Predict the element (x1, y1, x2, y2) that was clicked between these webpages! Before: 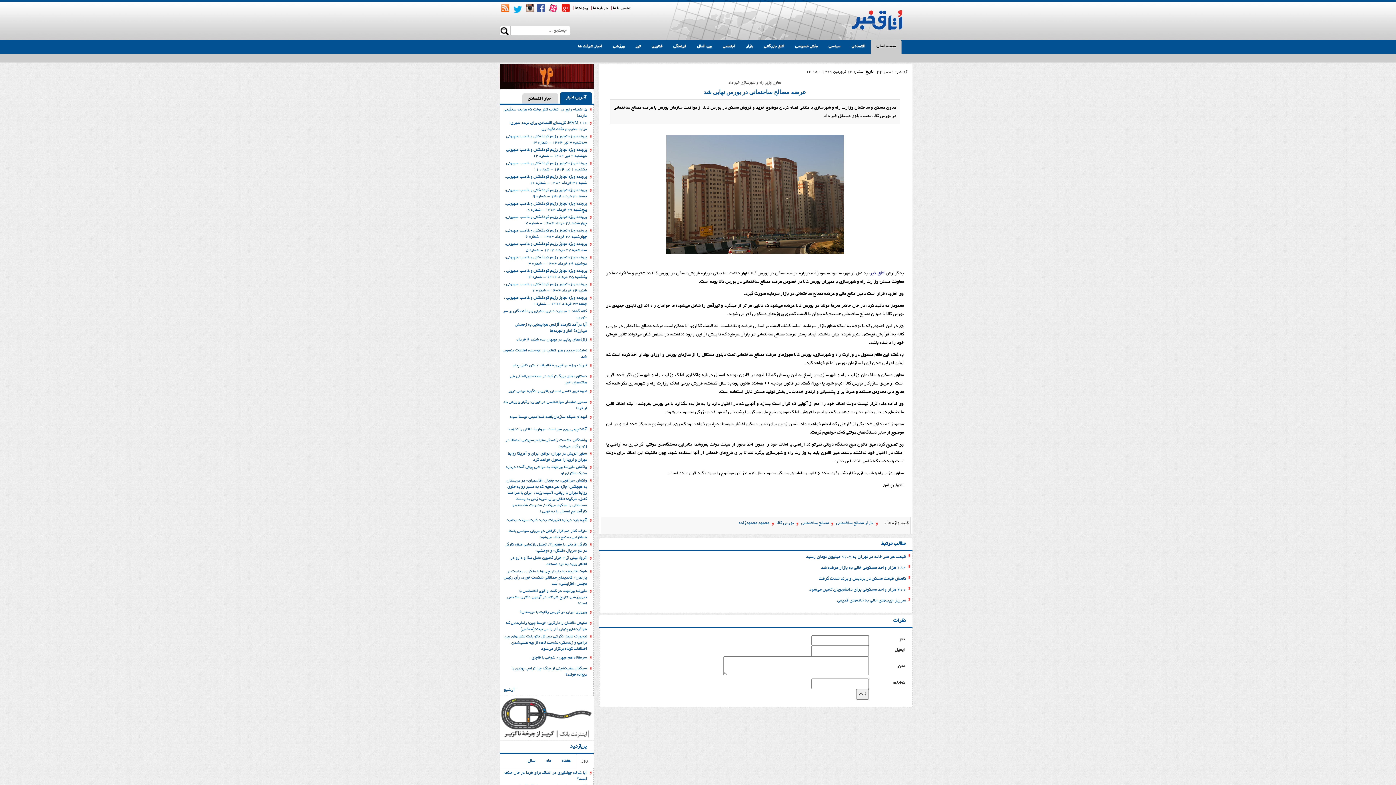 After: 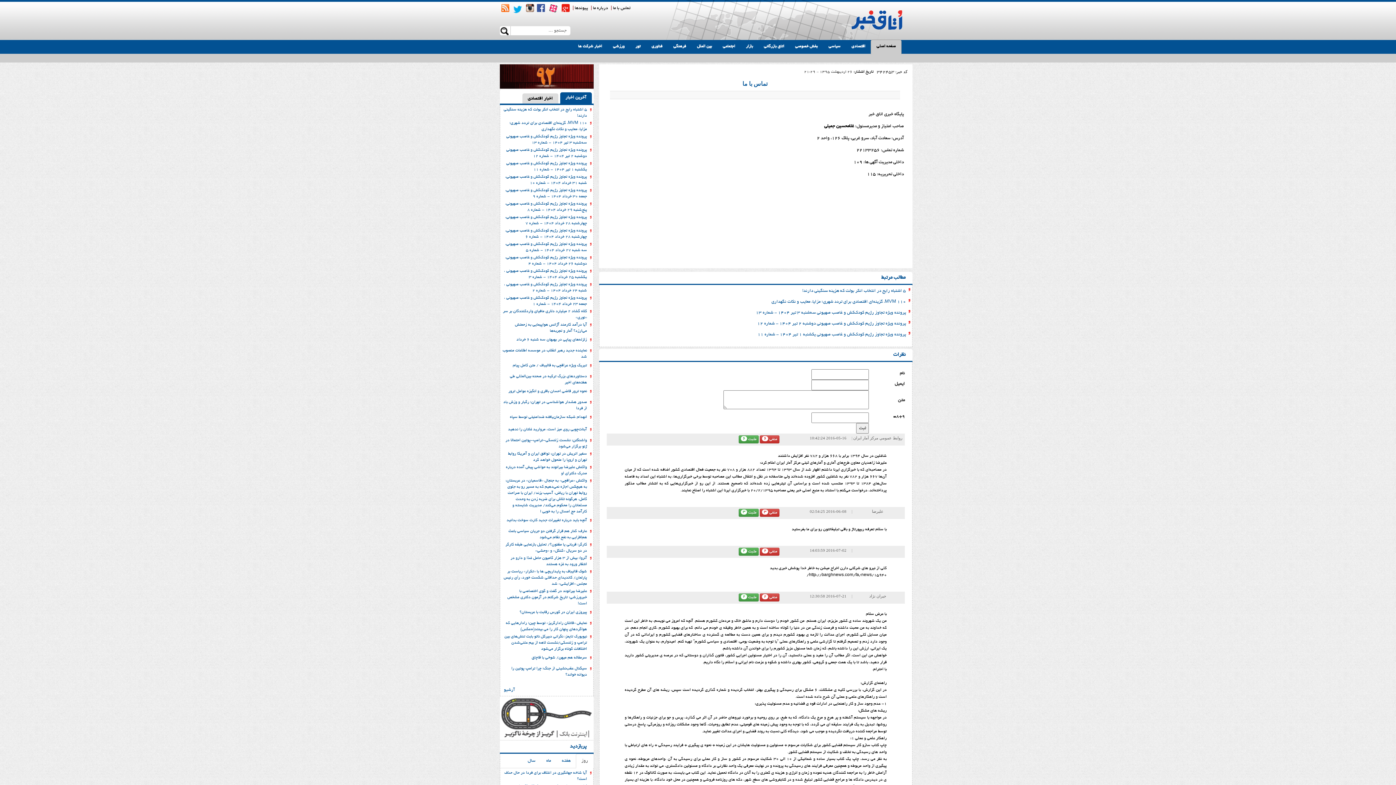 Action: label: تماس با ما bbox: (613, 5, 630, 10)